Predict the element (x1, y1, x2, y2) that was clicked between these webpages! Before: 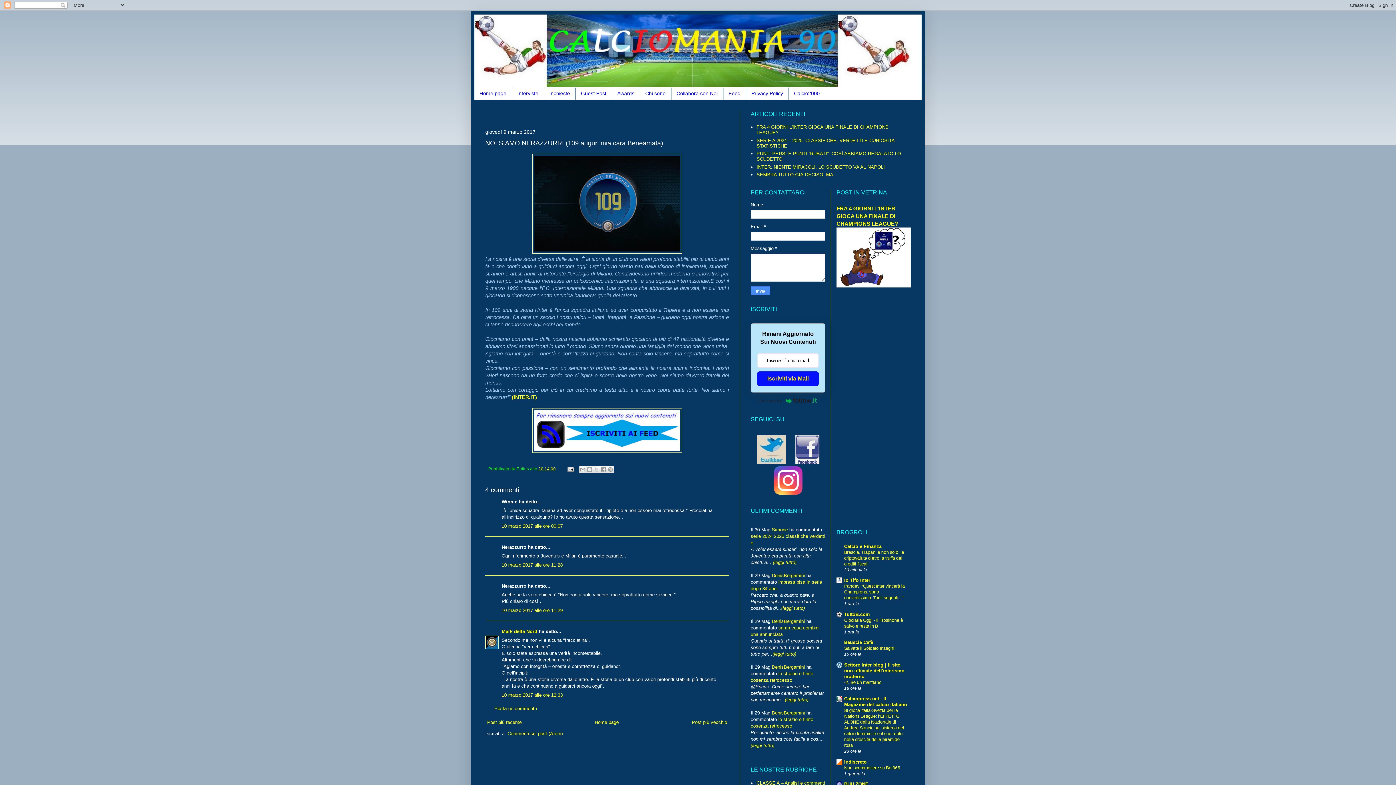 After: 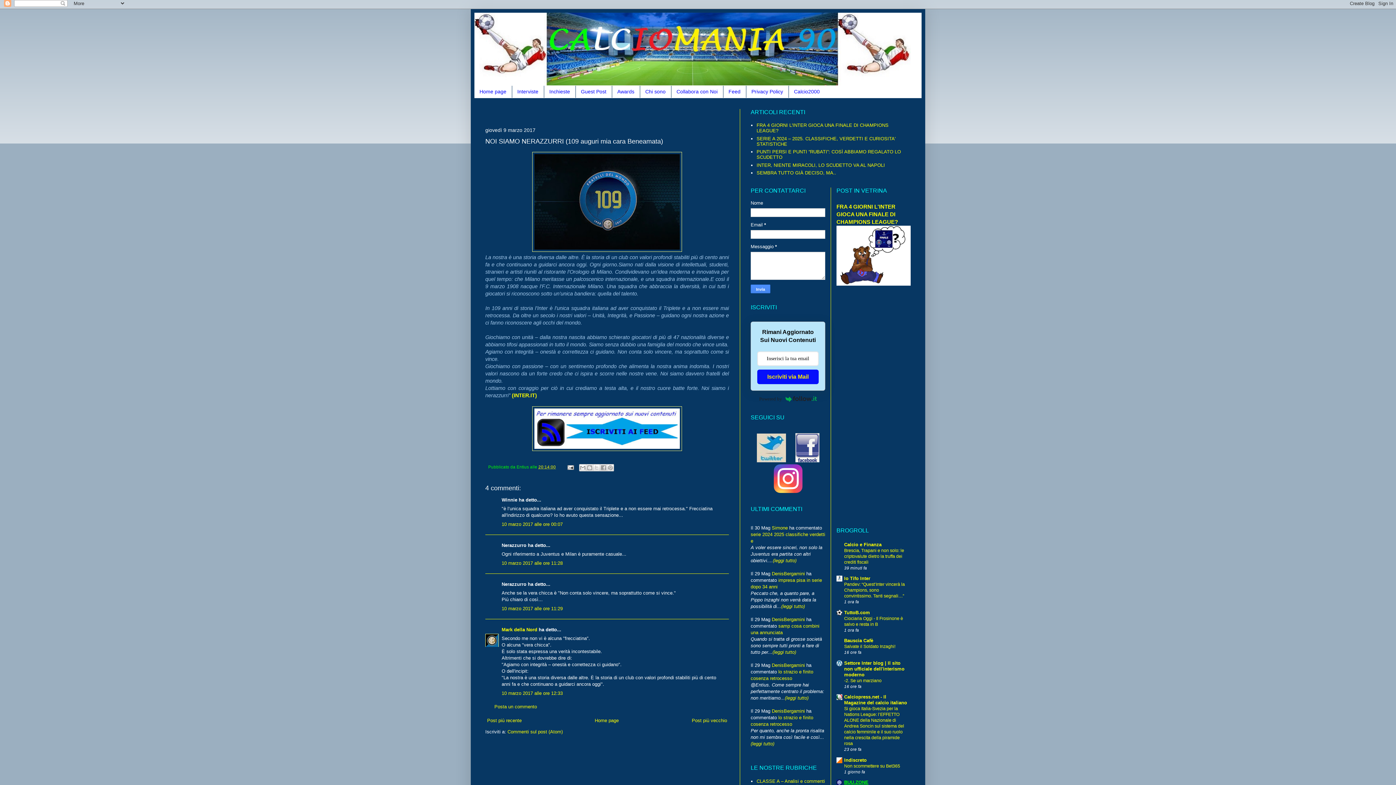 Action: bbox: (844, 781, 868, 787) label: BUU.ZONE